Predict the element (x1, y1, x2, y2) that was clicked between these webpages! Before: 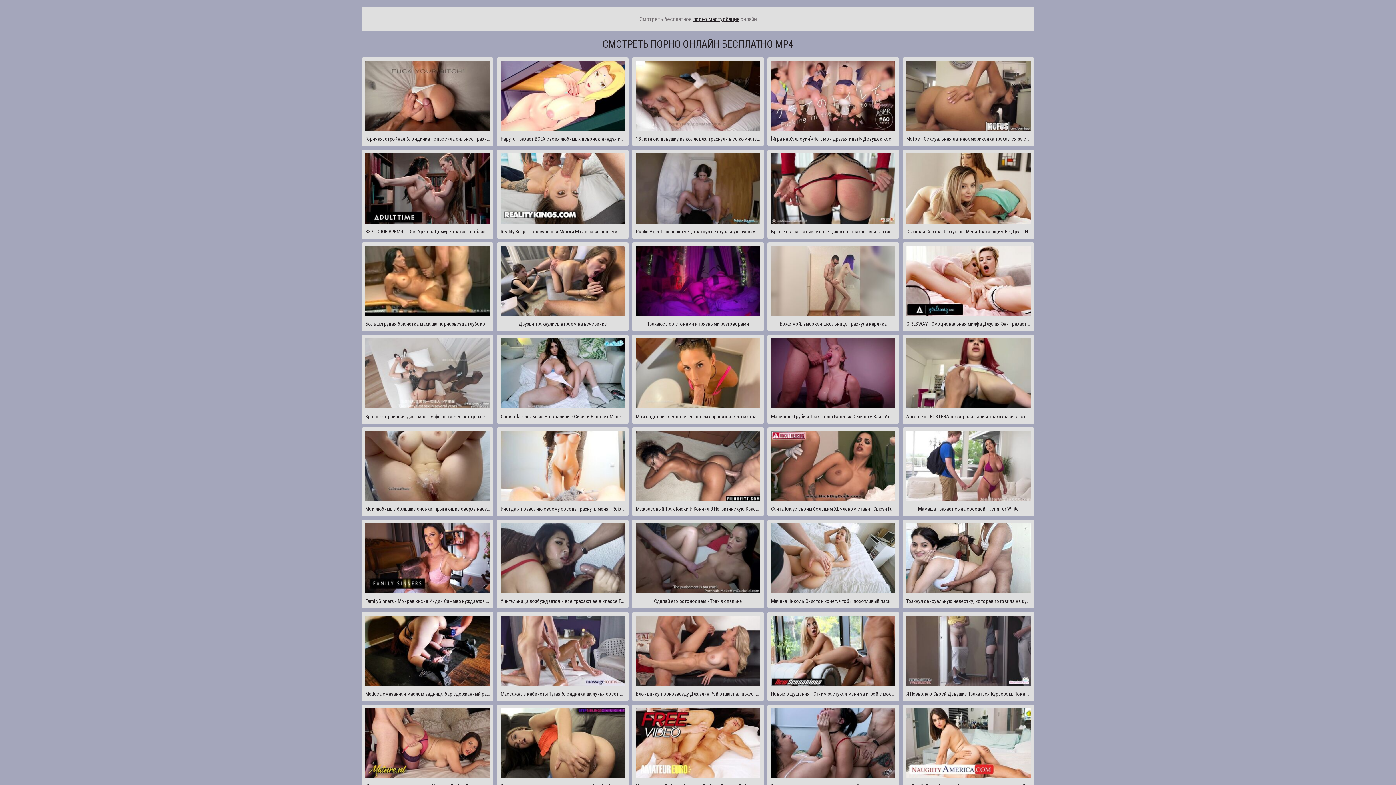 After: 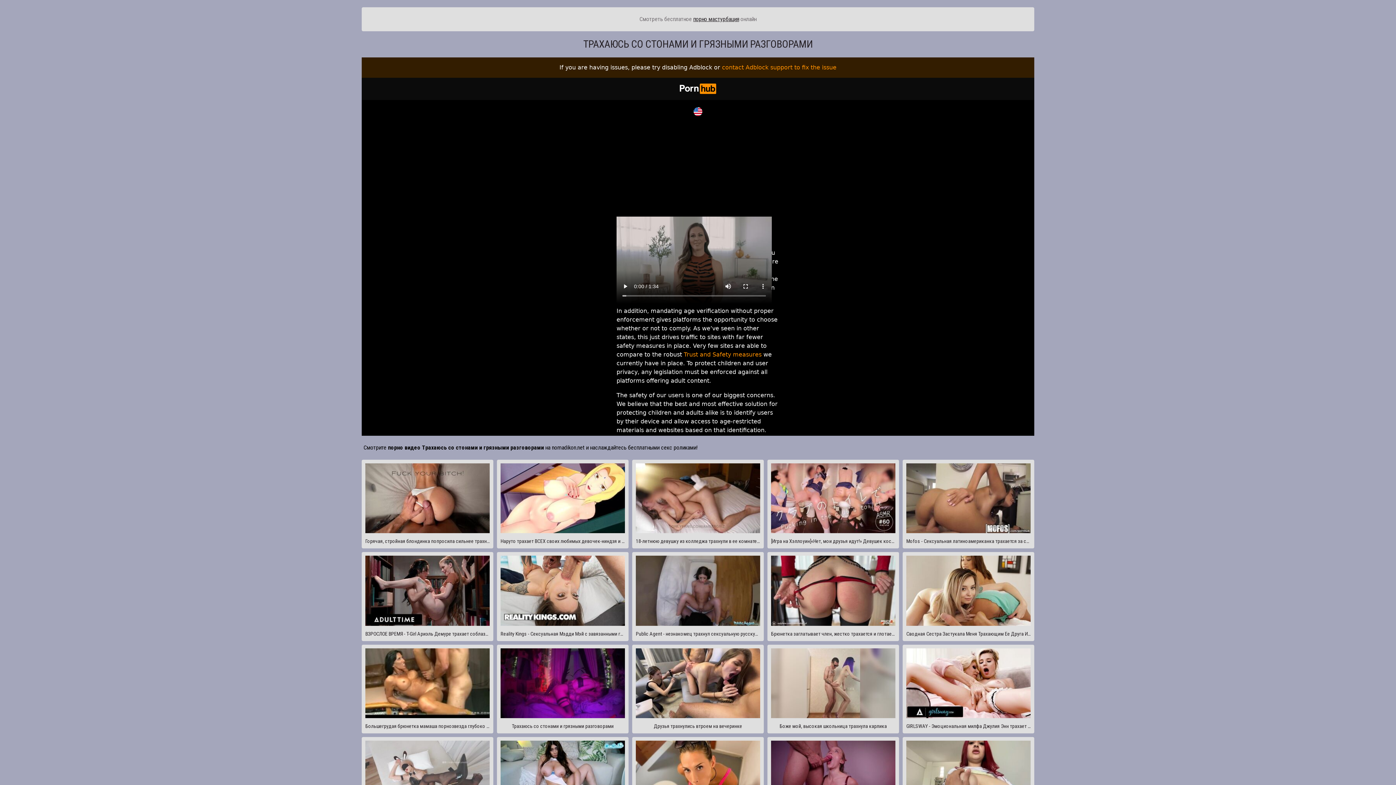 Action: bbox: (632, 242, 764, 331) label: Трахаюсь со стонами и грязными разговорами